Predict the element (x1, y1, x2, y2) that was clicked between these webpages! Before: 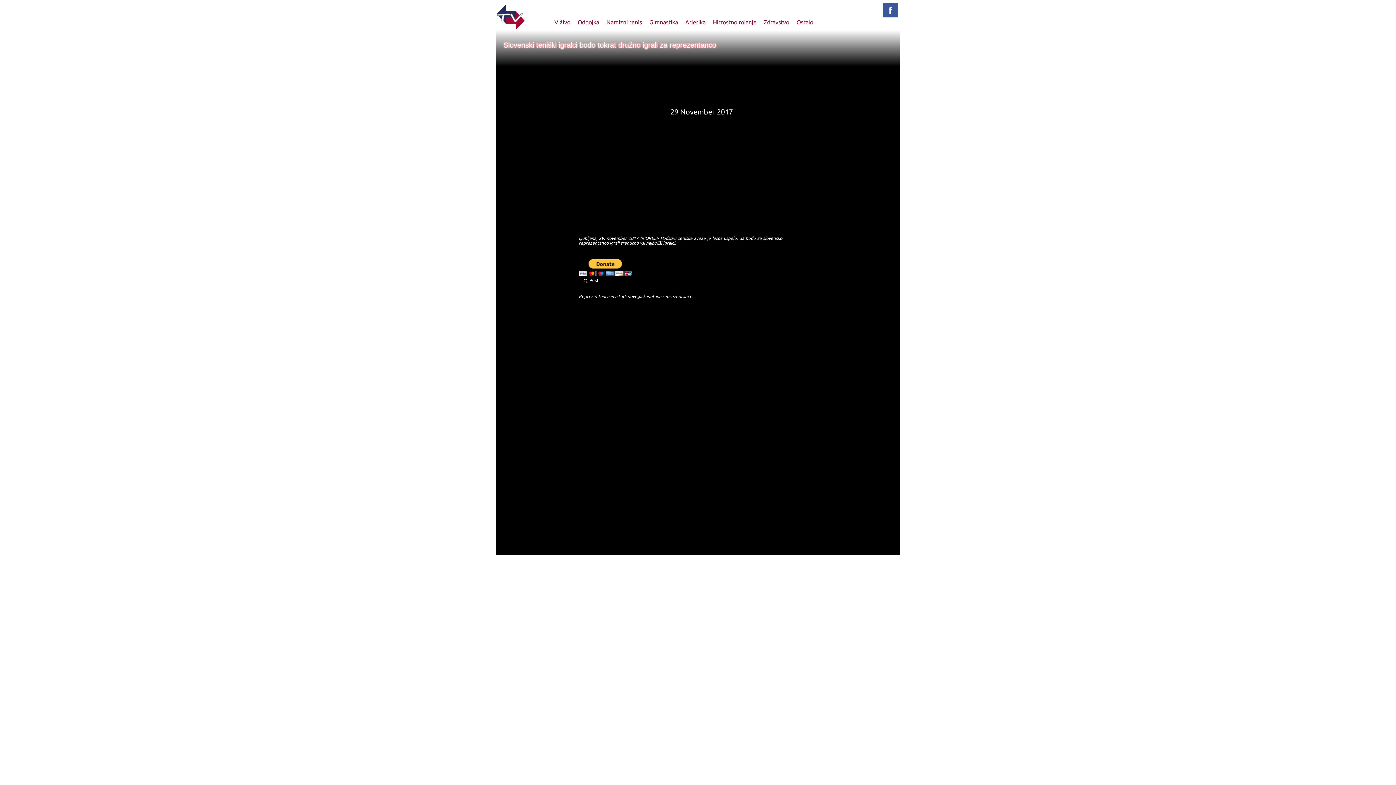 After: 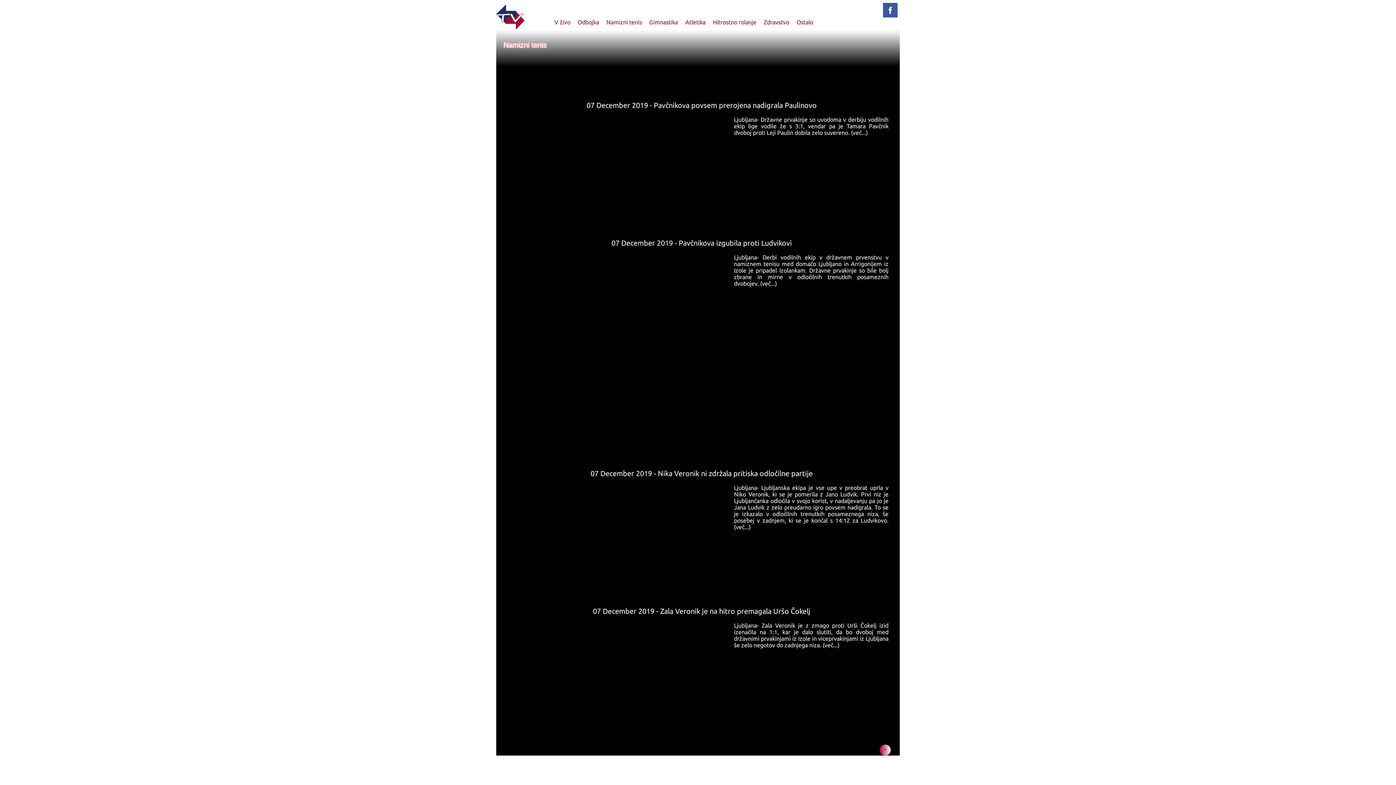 Action: label: Namizni tenis bbox: (606, 18, 642, 25)